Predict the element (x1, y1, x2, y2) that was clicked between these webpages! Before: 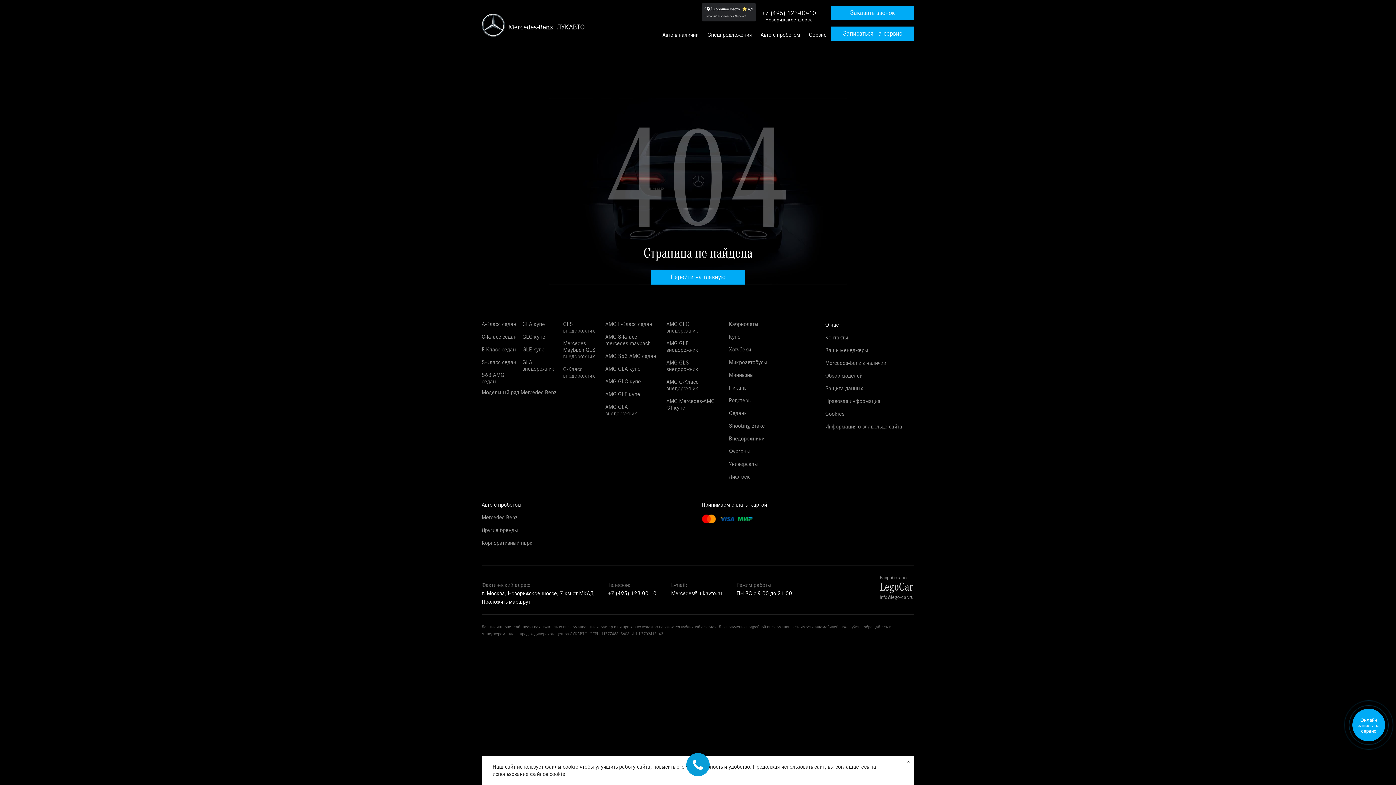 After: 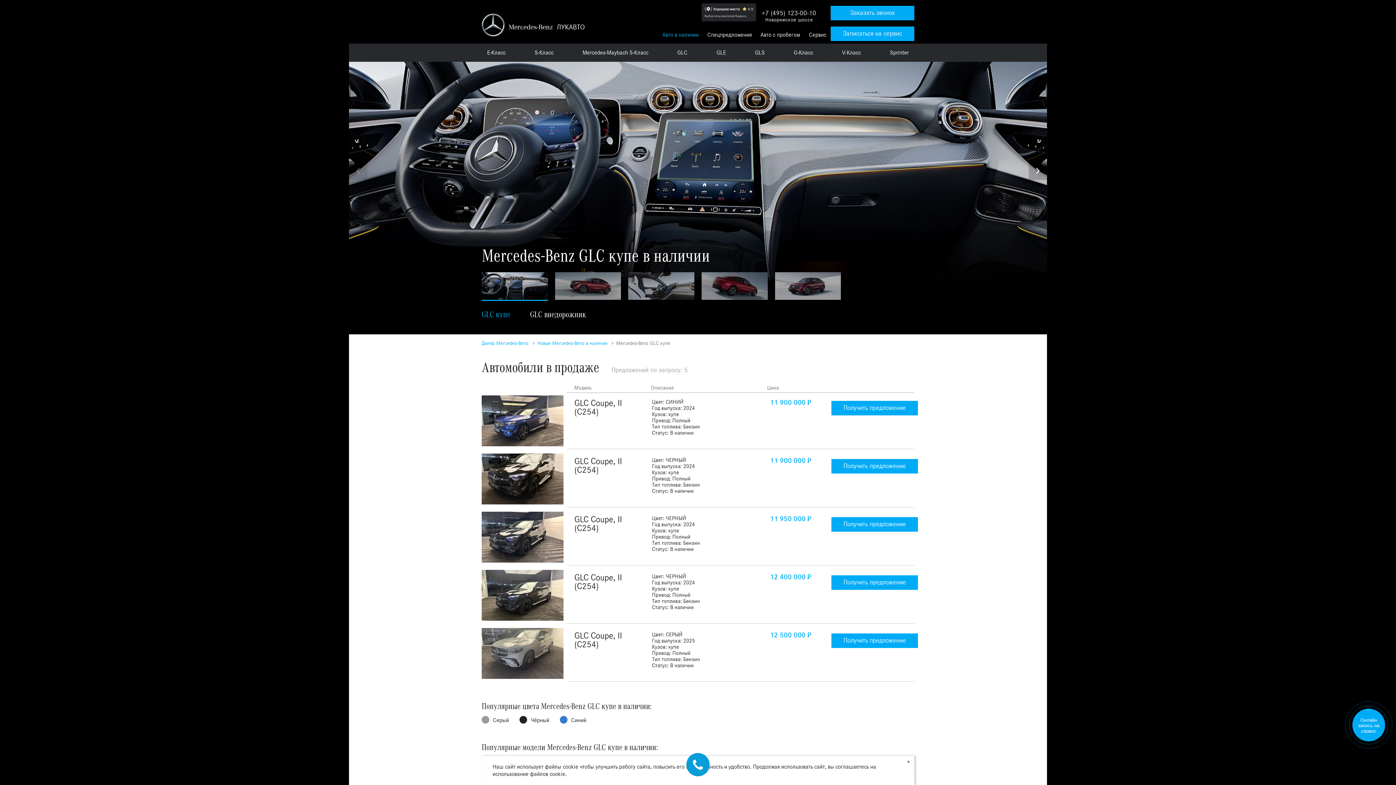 Action: label: GLC купе bbox: (522, 334, 545, 340)